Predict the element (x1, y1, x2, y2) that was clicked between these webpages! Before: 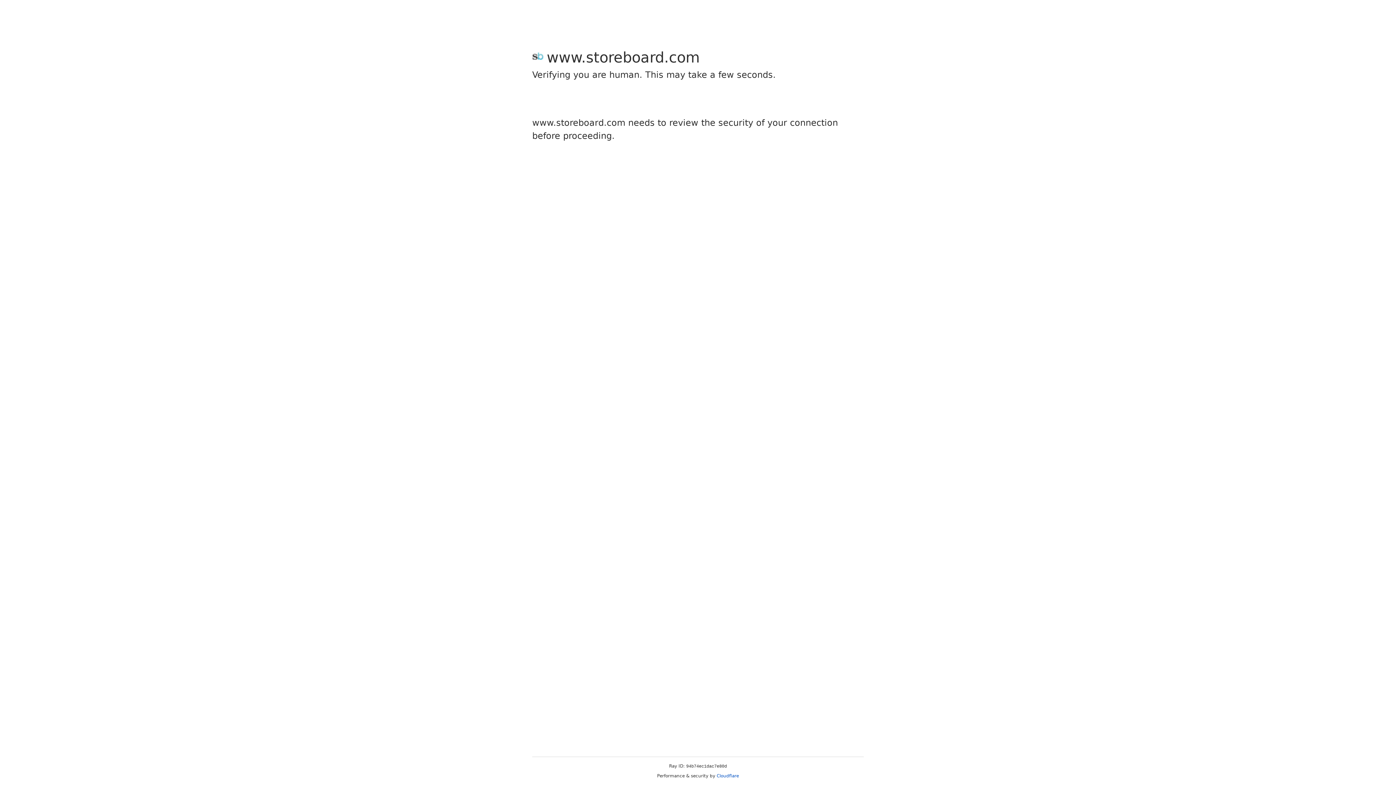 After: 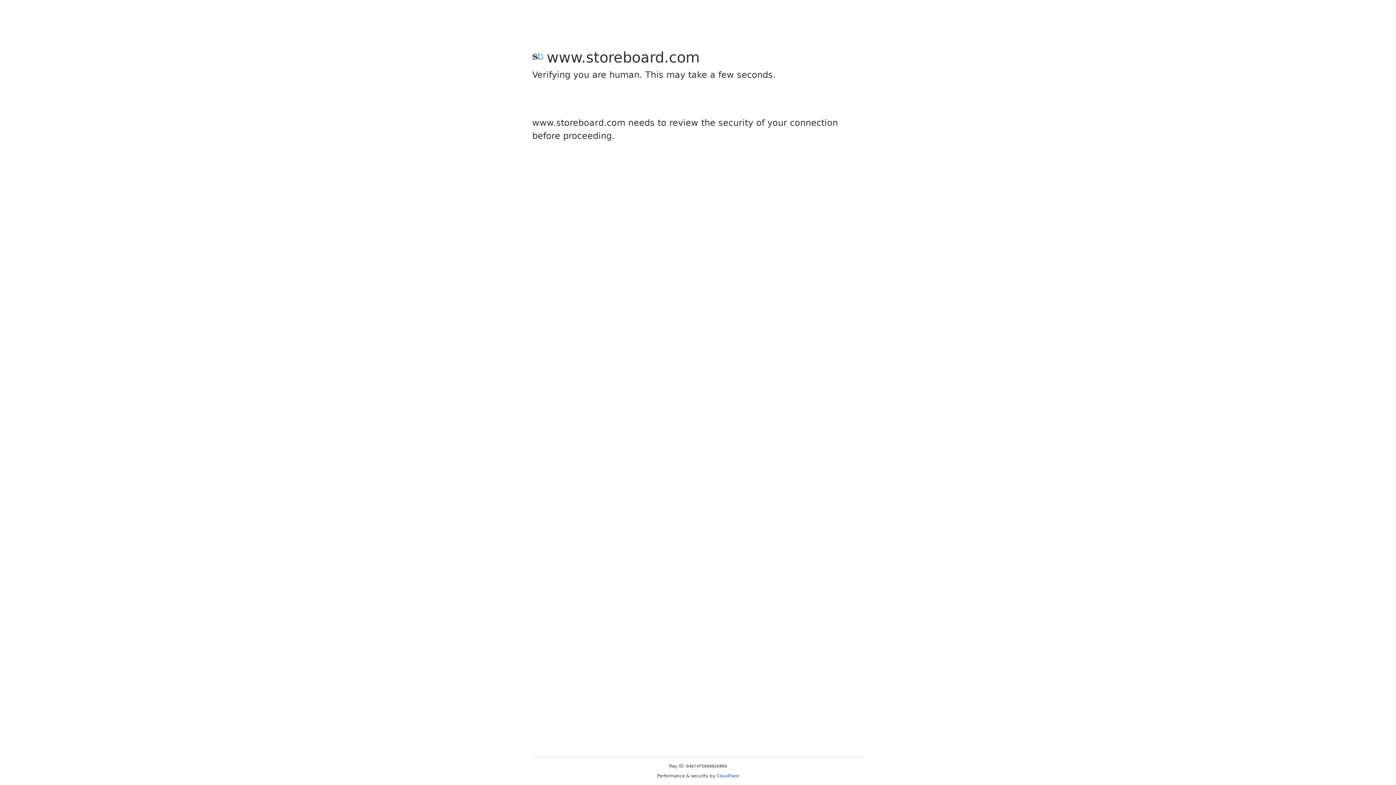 Action: bbox: (716, 773, 739, 778) label: Cloudflare